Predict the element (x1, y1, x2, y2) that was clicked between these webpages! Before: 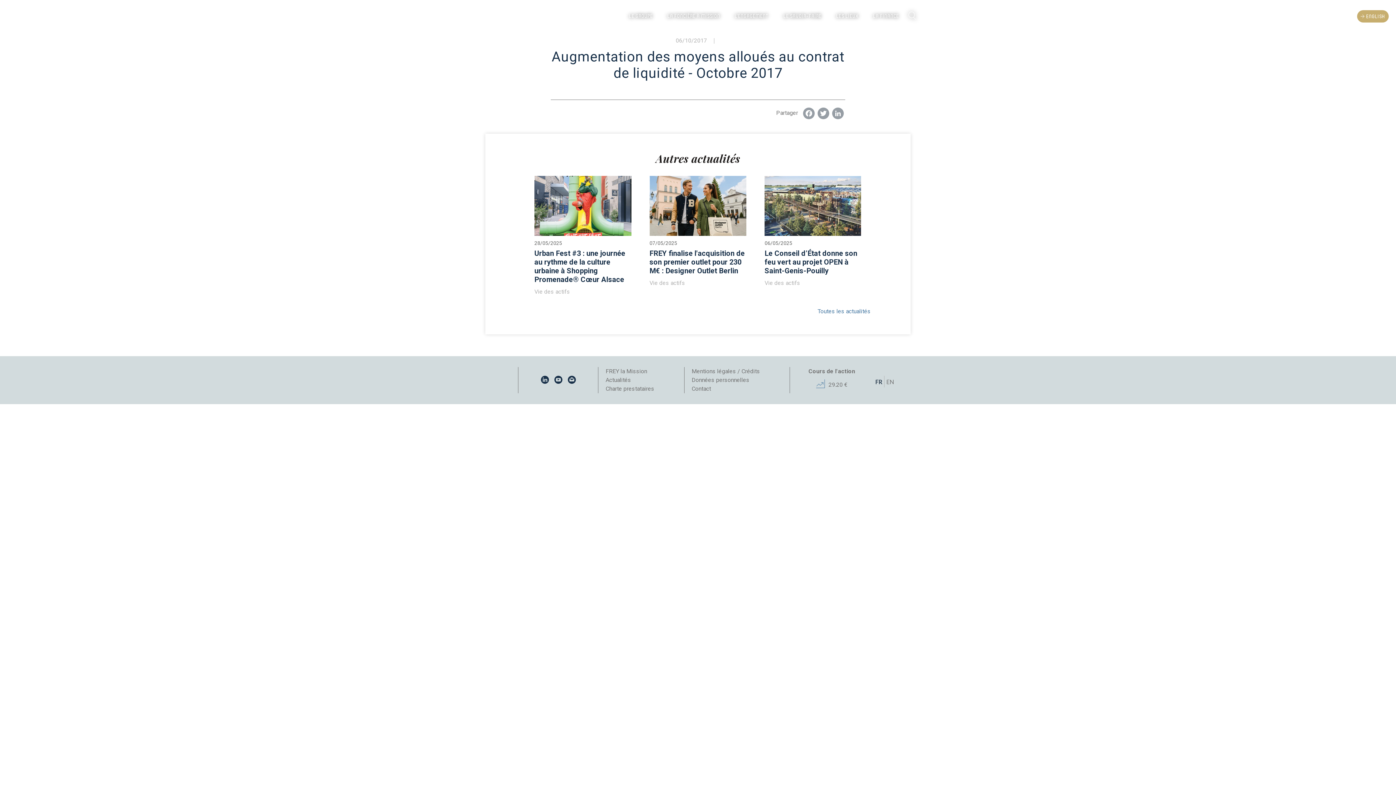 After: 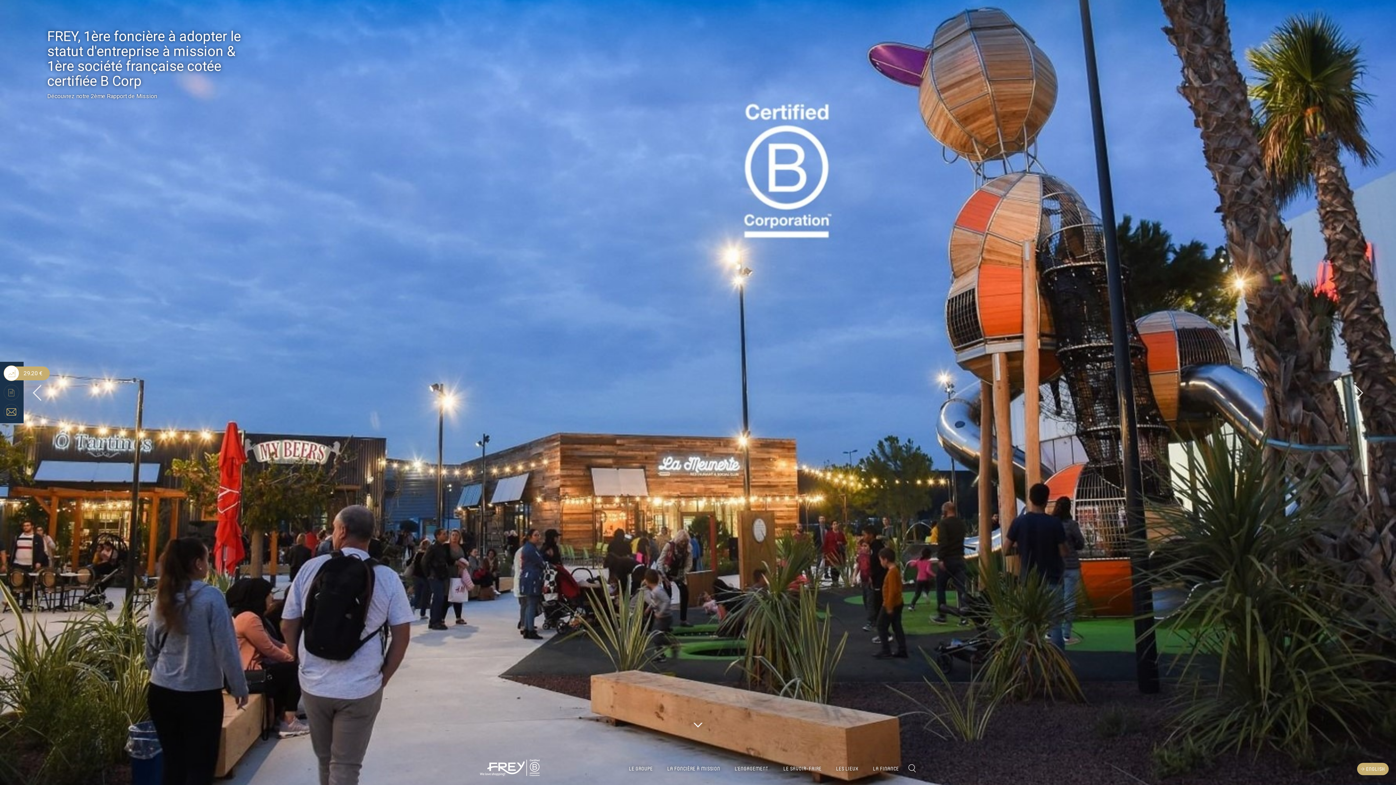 Action: bbox: (478, 6, 531, 26)